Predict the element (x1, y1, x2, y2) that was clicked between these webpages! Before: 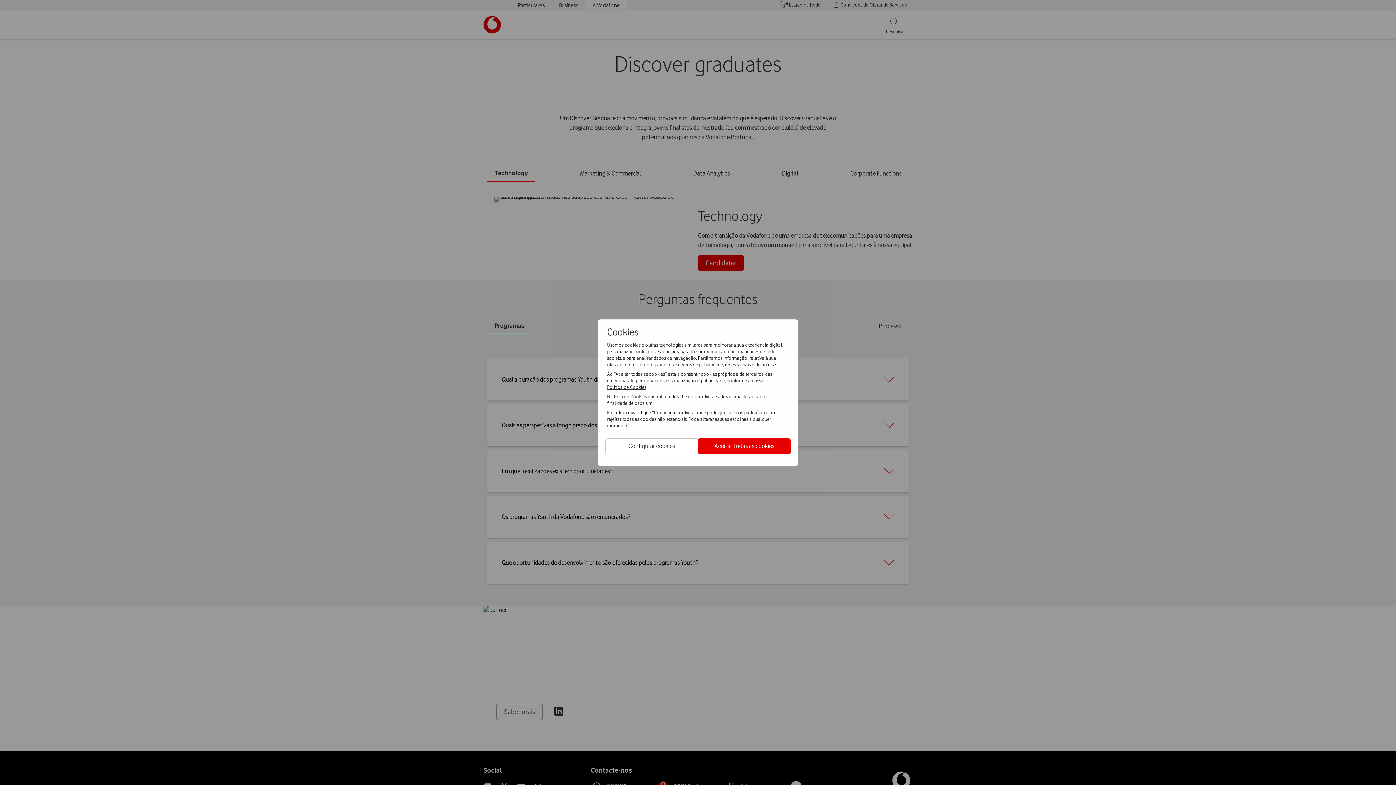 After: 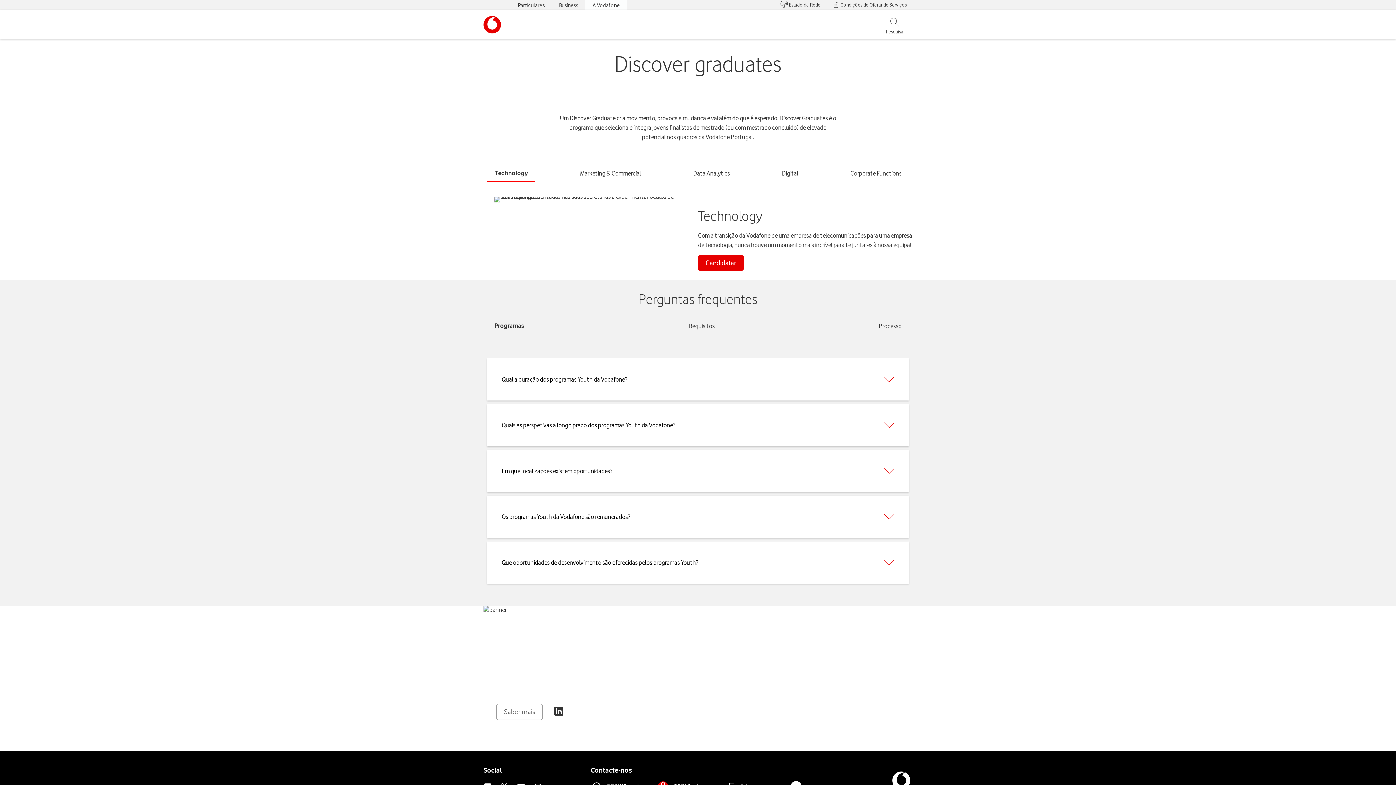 Action: label: Aceitar todas as cookies bbox: (698, 438, 790, 454)